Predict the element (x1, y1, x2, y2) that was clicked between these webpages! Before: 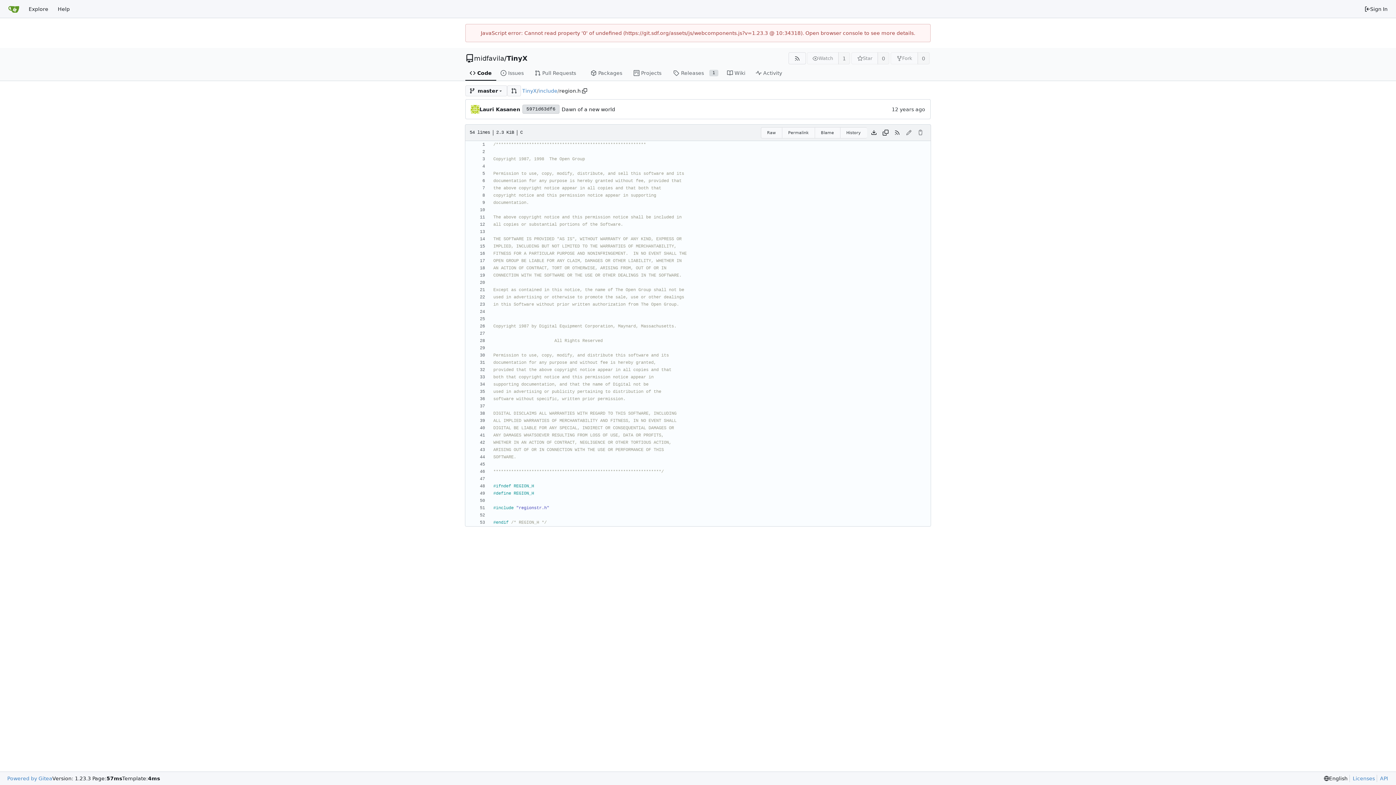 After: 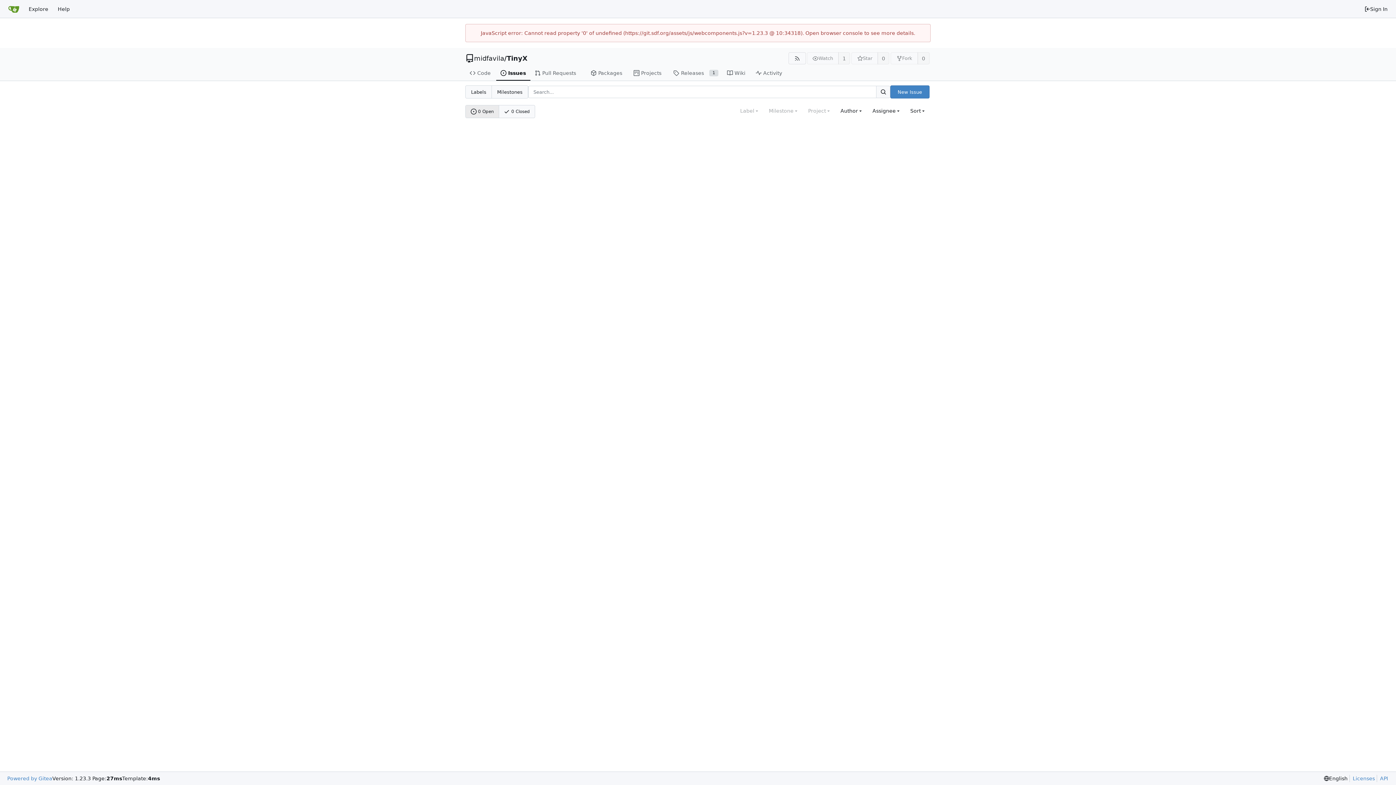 Action: label: Issues bbox: (496, 65, 530, 80)